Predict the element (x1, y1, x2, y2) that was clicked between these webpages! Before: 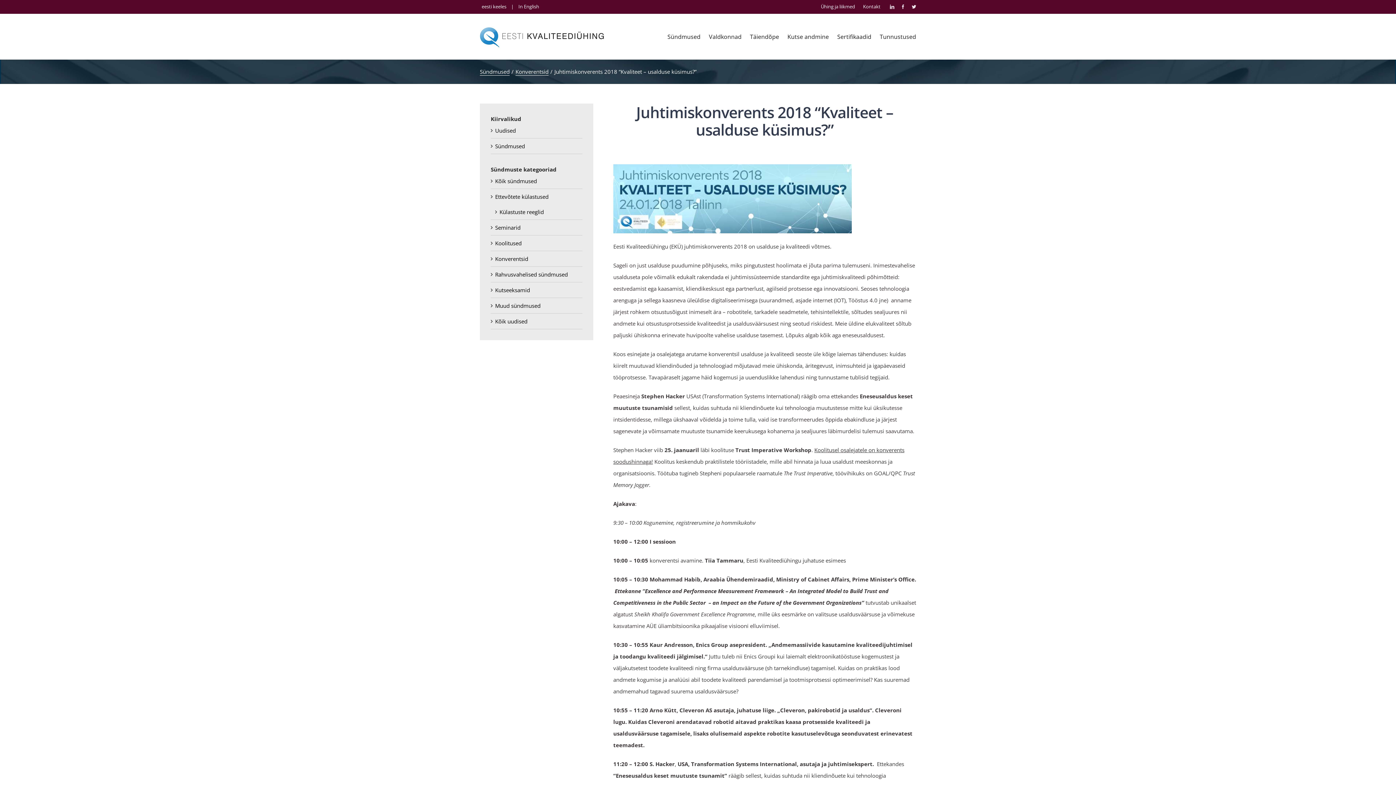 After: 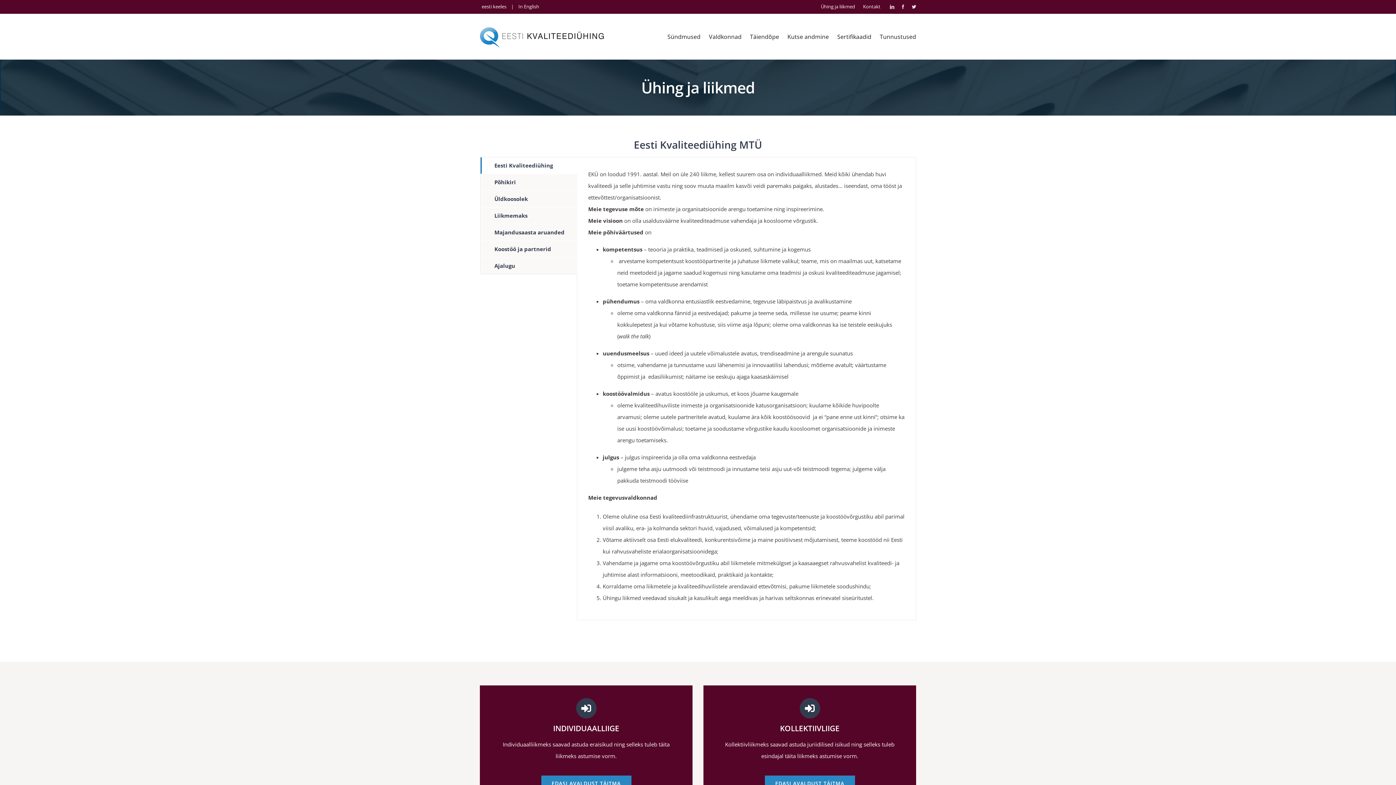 Action: label: Ühing ja liikmed bbox: (821, 4, 855, 9)